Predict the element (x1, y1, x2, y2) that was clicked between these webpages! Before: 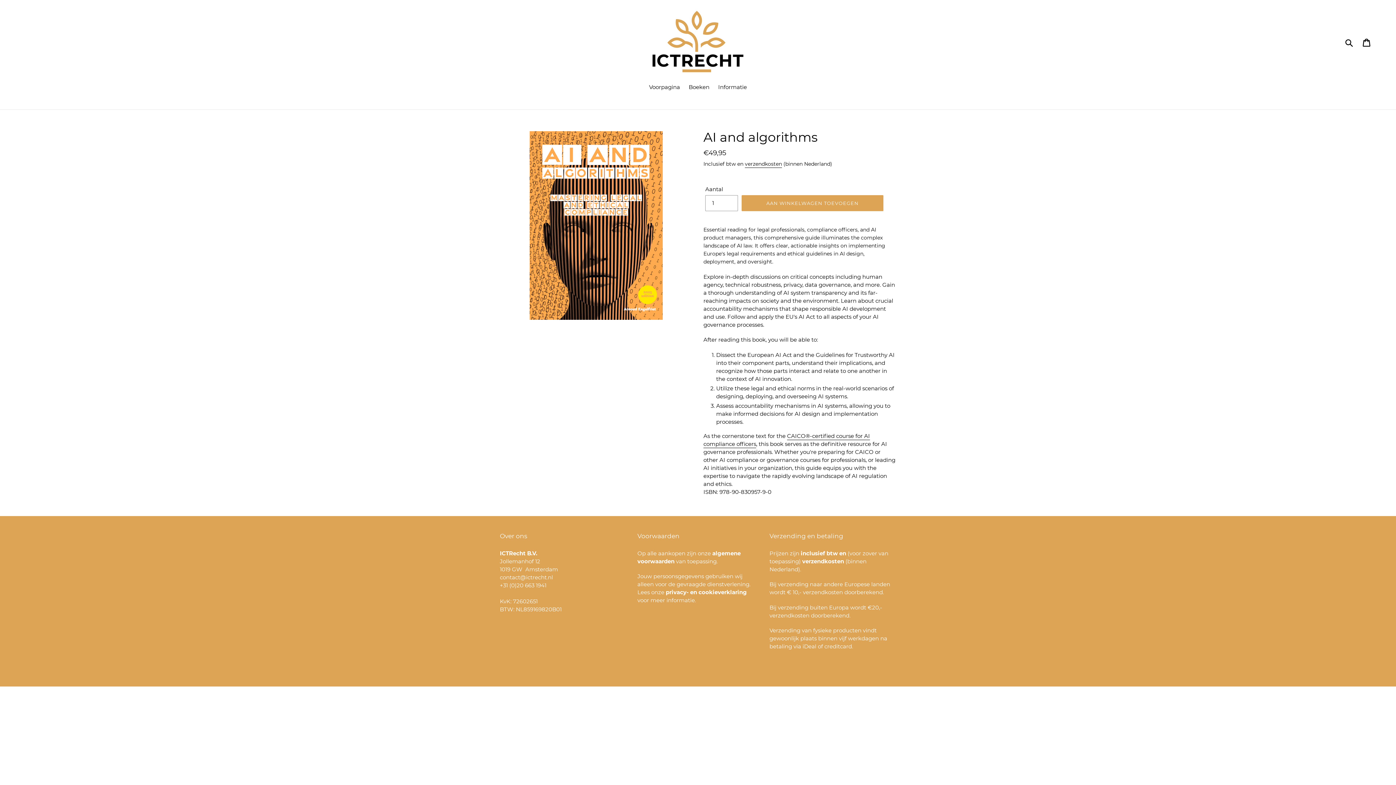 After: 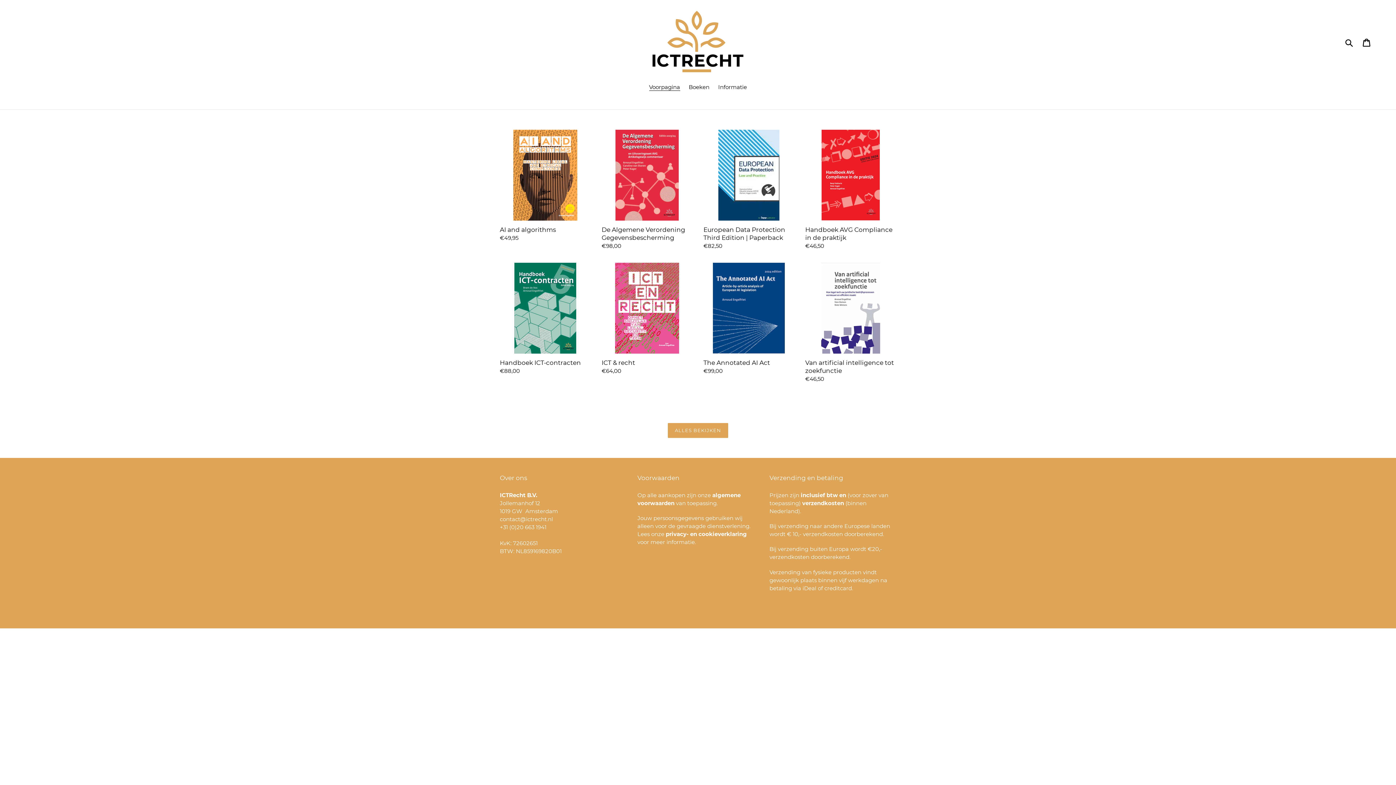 Action: bbox: (652, 10, 743, 72)